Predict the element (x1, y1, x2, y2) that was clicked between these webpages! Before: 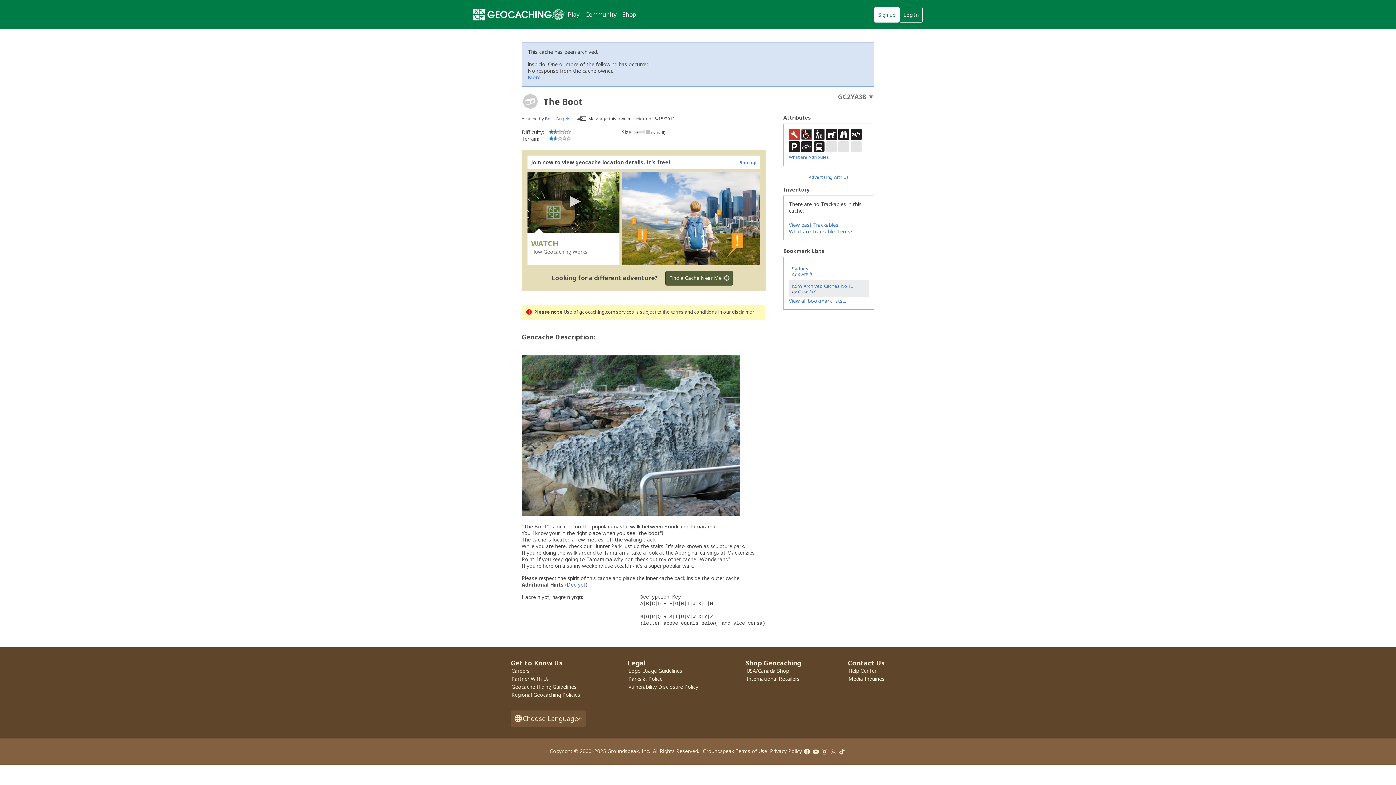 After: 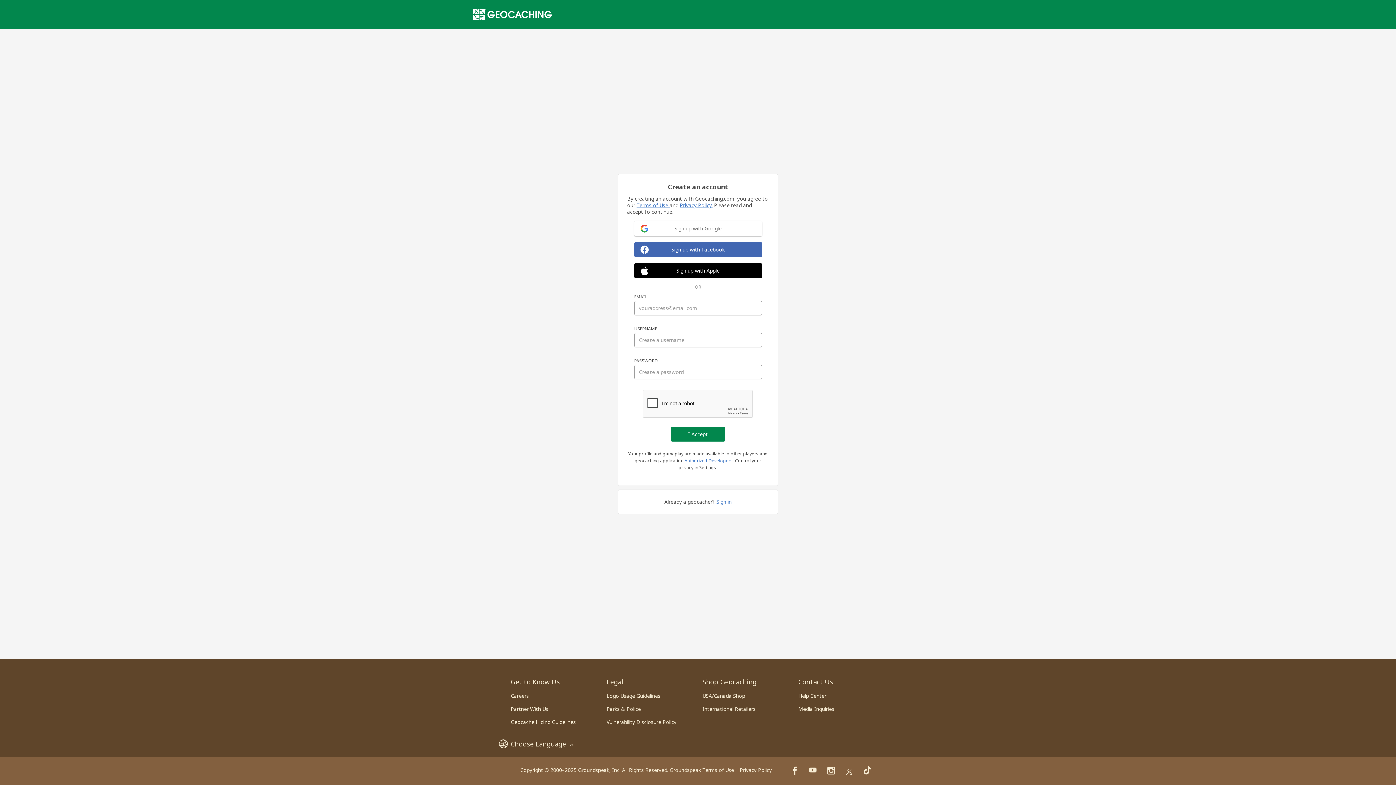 Action: label: Sign up bbox: (740, 159, 756, 165)